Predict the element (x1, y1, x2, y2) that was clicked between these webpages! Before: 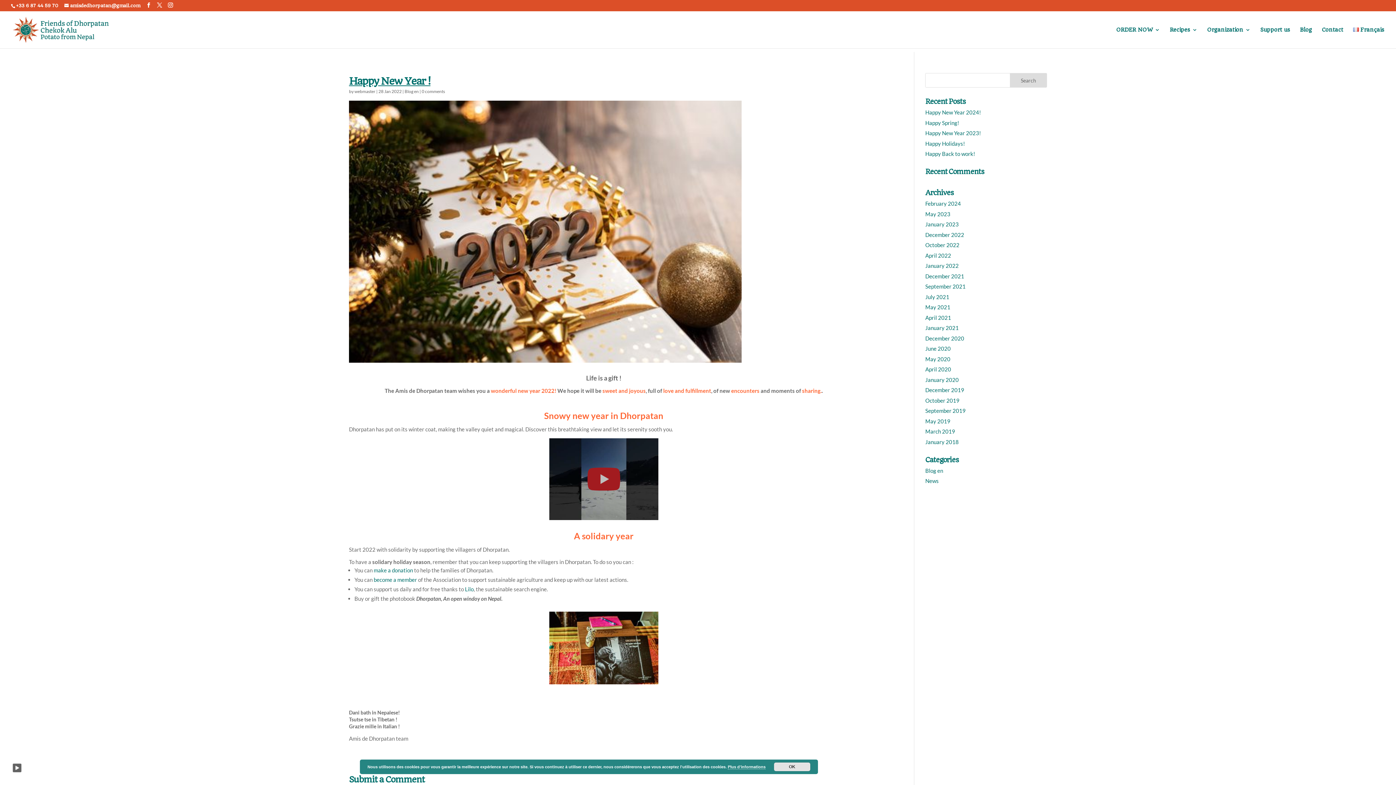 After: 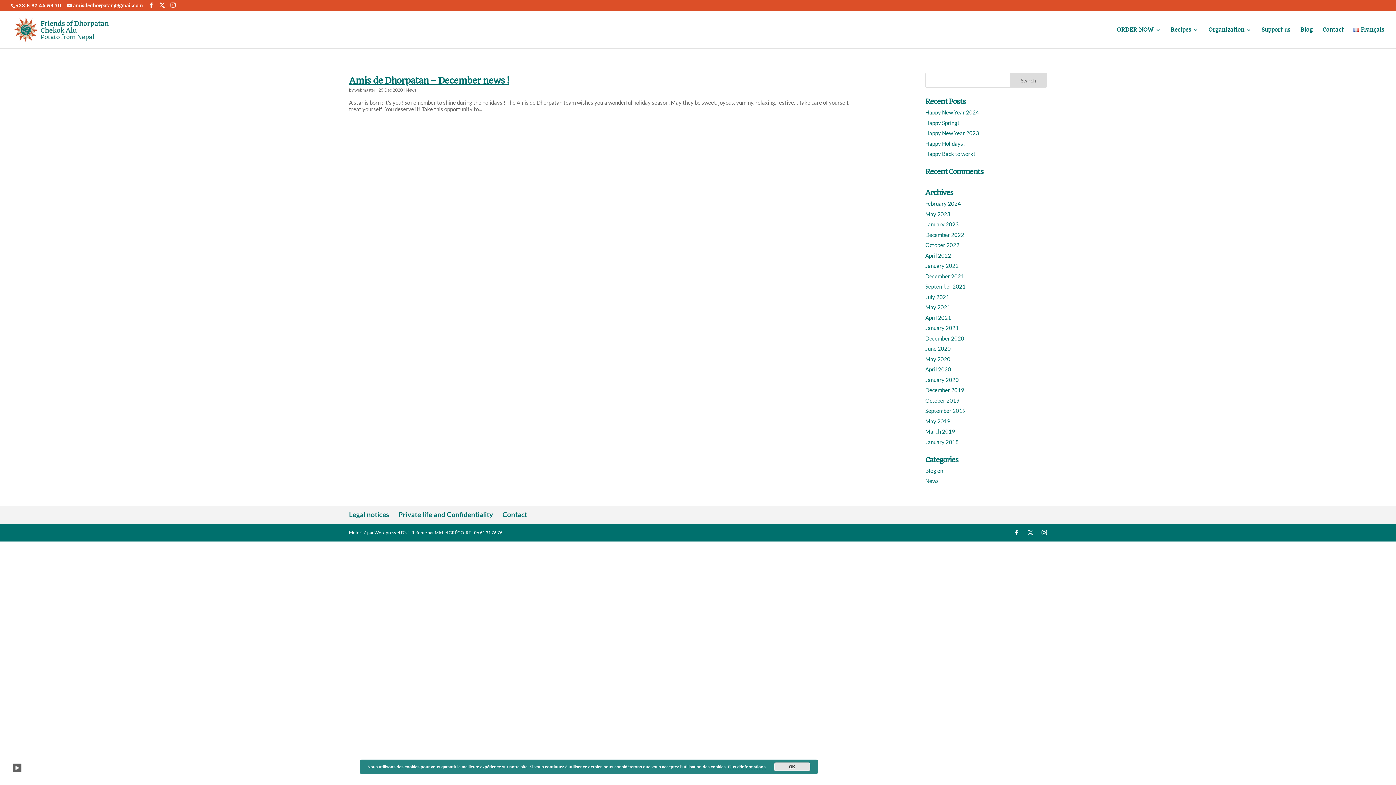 Action: bbox: (925, 335, 964, 341) label: December 2020